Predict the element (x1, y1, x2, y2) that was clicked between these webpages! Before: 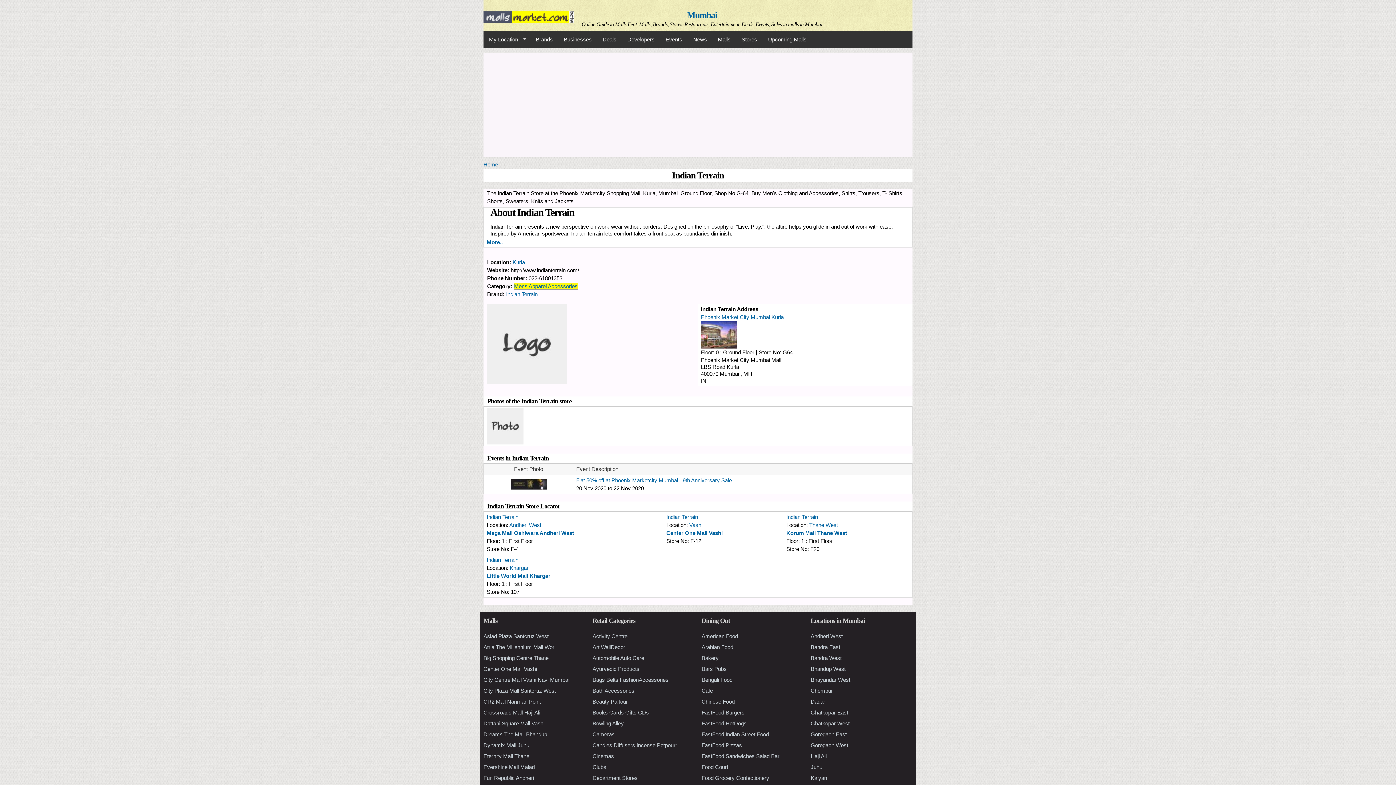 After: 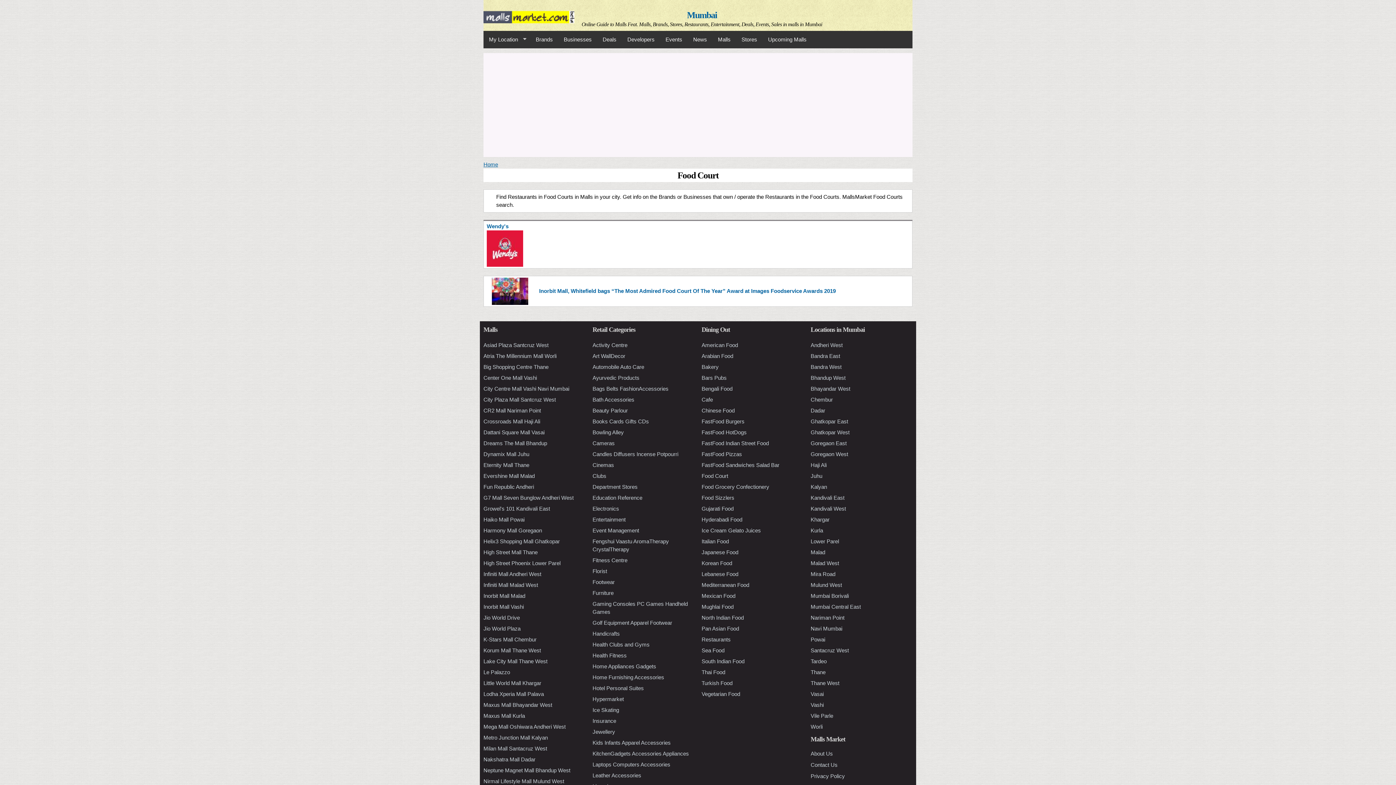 Action: label: Food Court bbox: (701, 764, 728, 770)